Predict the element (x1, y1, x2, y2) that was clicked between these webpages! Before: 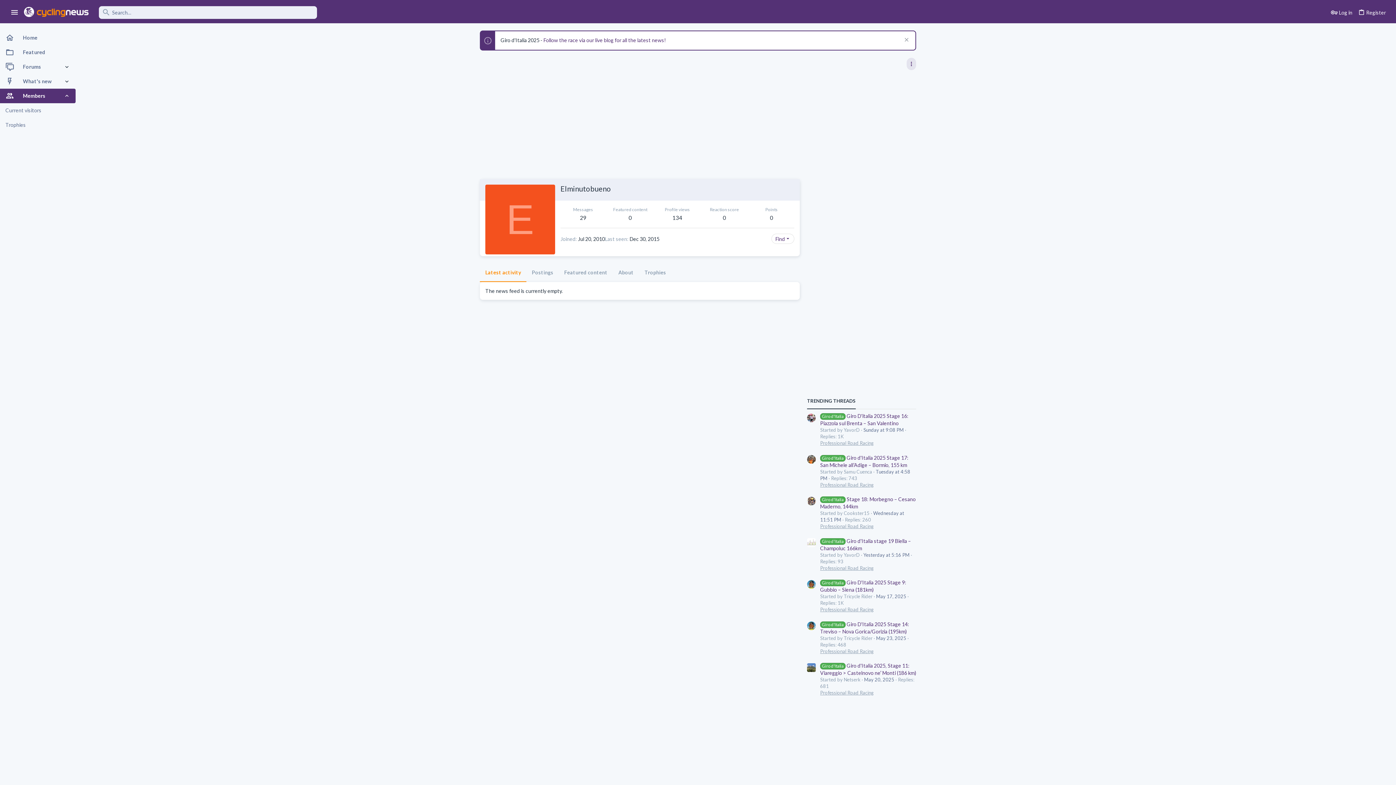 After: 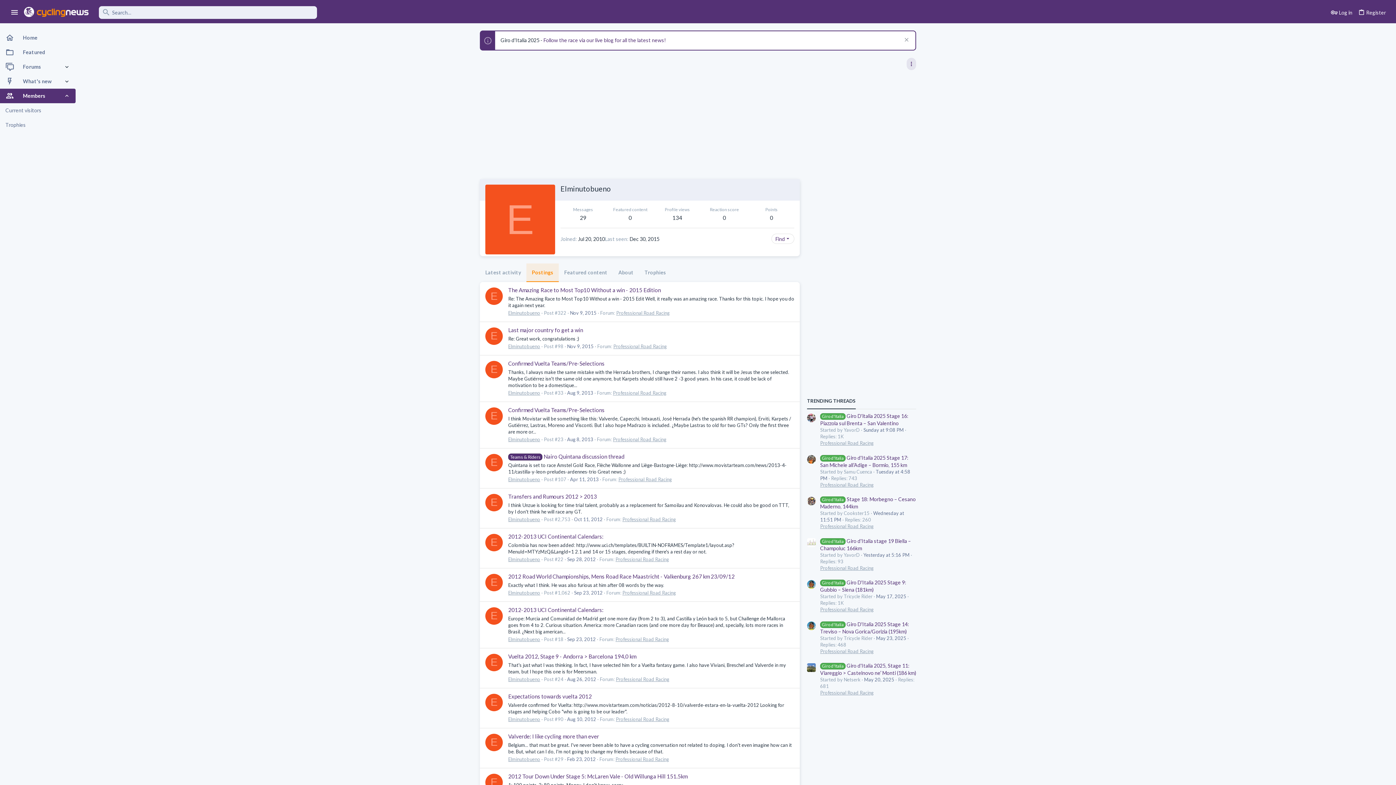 Action: bbox: (526, 263, 558, 282) label: Postings